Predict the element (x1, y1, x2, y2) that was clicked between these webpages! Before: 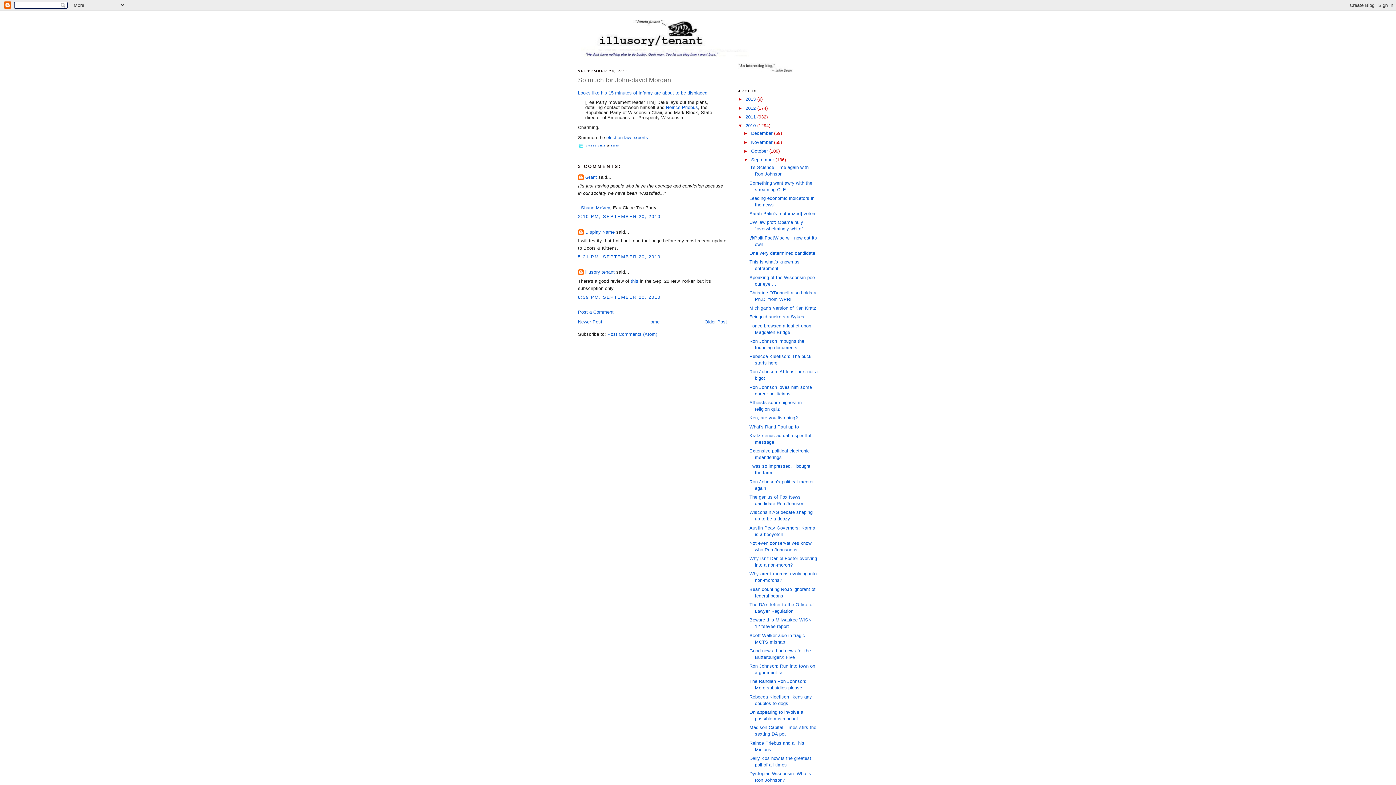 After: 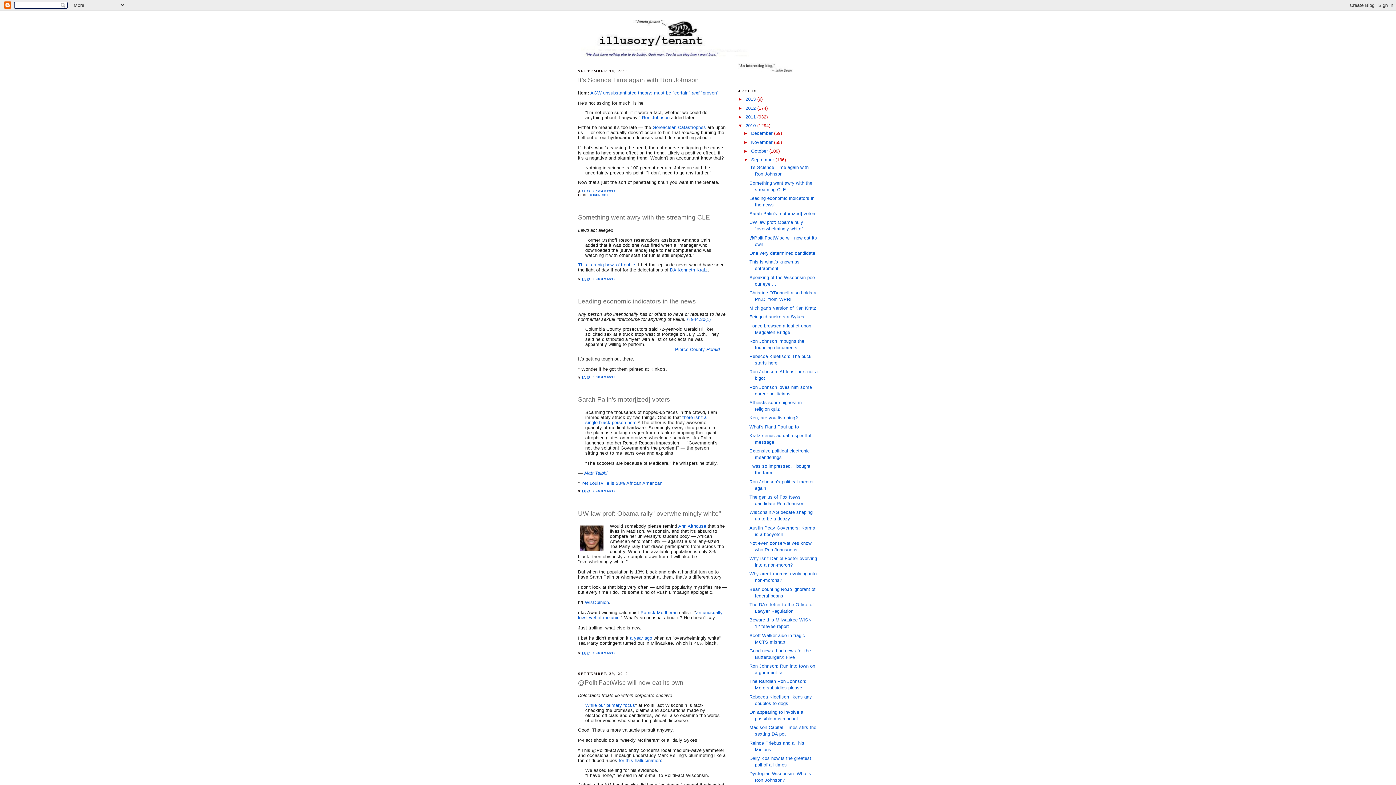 Action: label: September  bbox: (751, 157, 775, 162)